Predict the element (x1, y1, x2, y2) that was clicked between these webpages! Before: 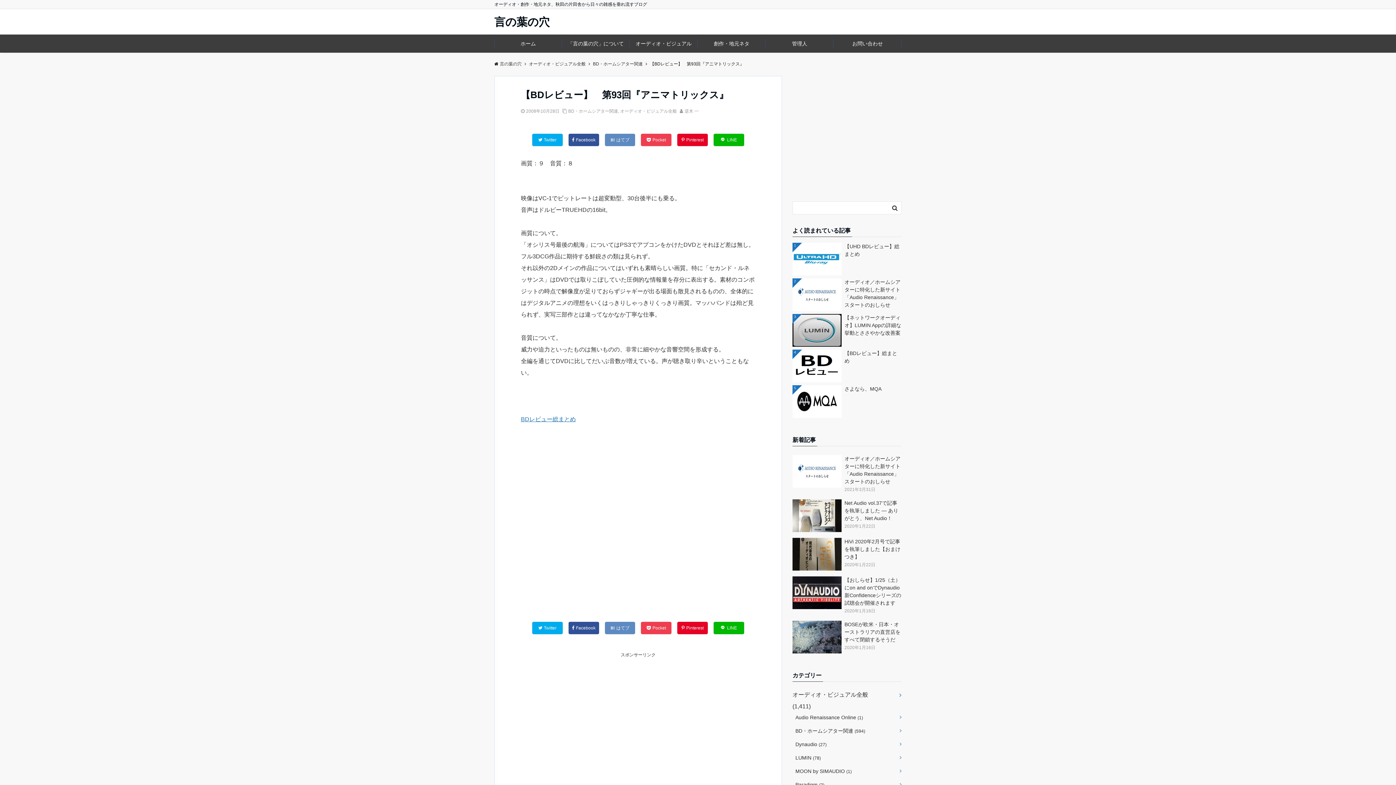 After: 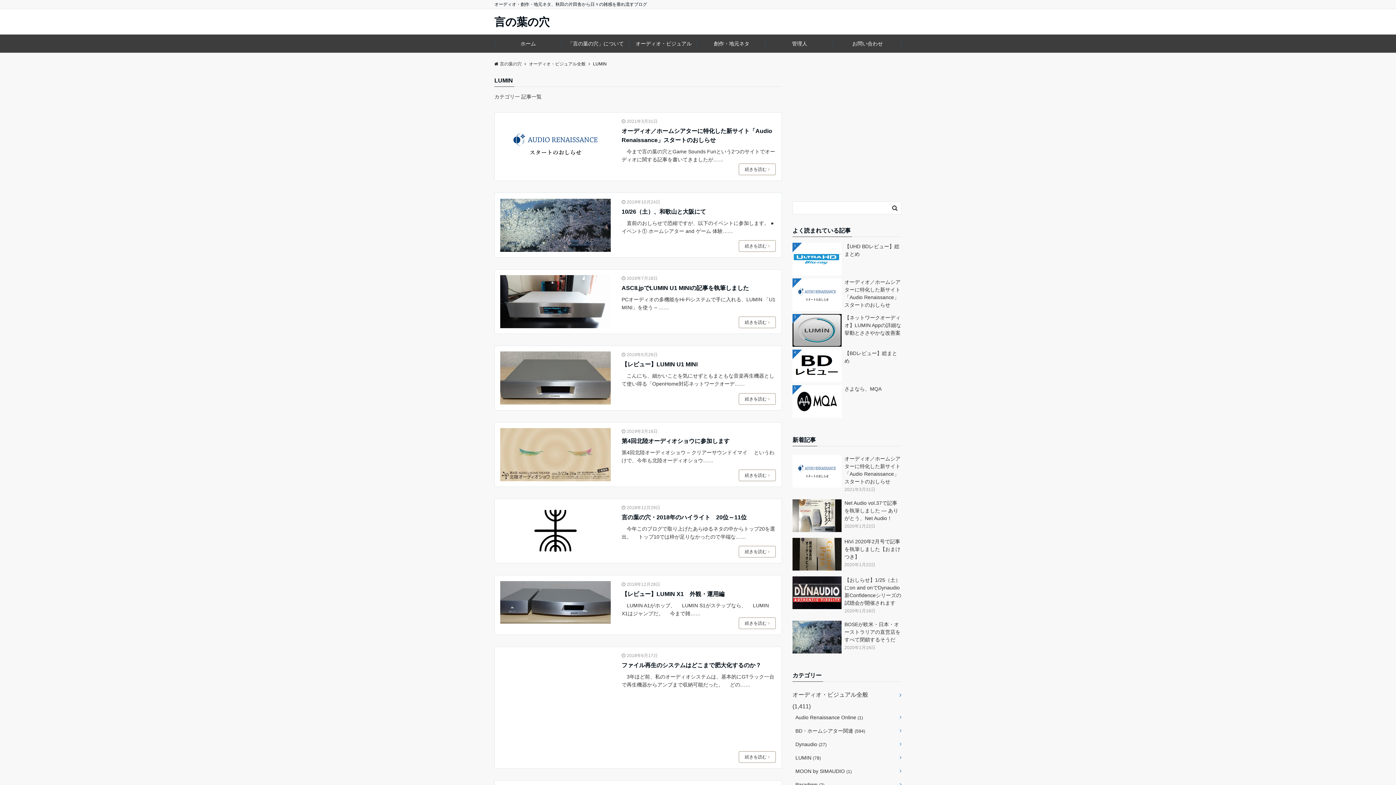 Action: bbox: (792, 751, 901, 765) label: LUMIN (78)